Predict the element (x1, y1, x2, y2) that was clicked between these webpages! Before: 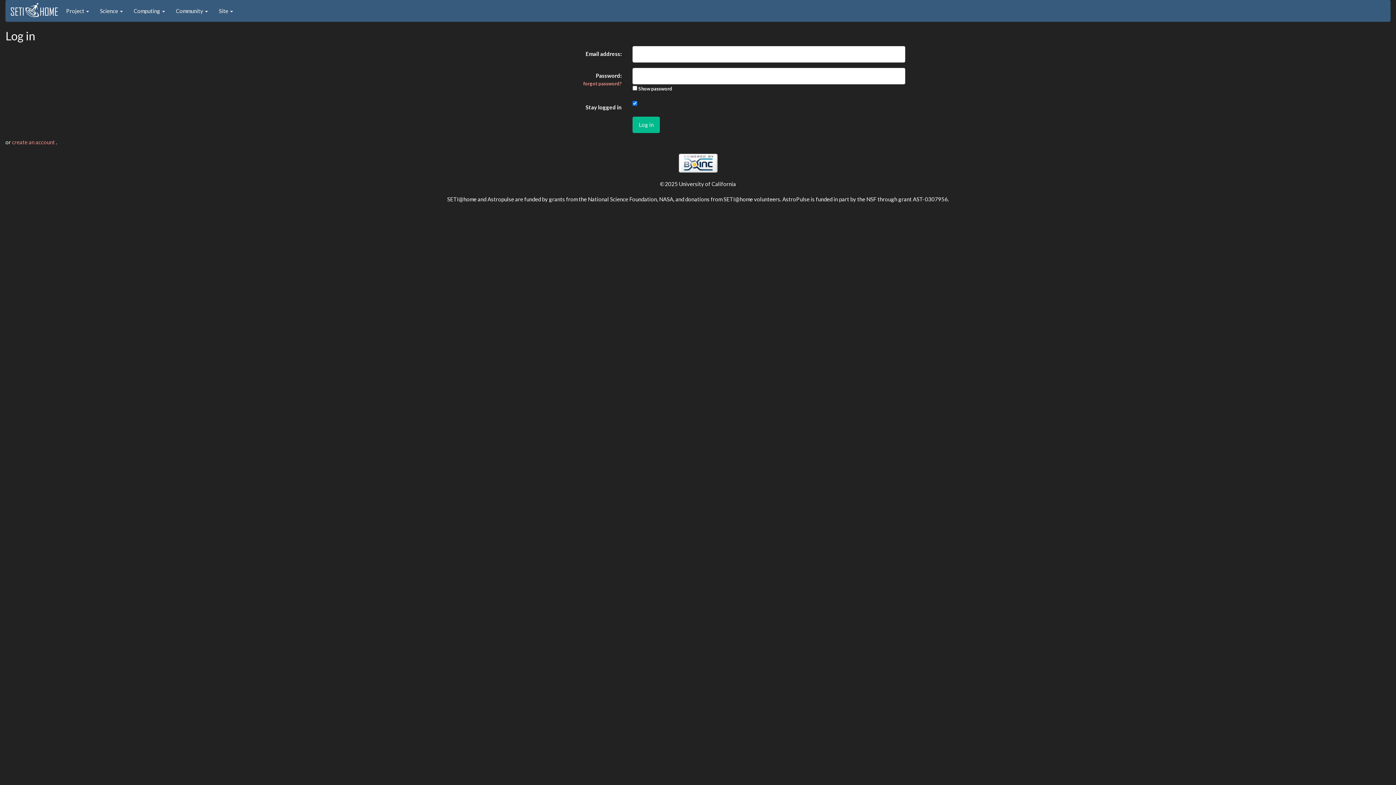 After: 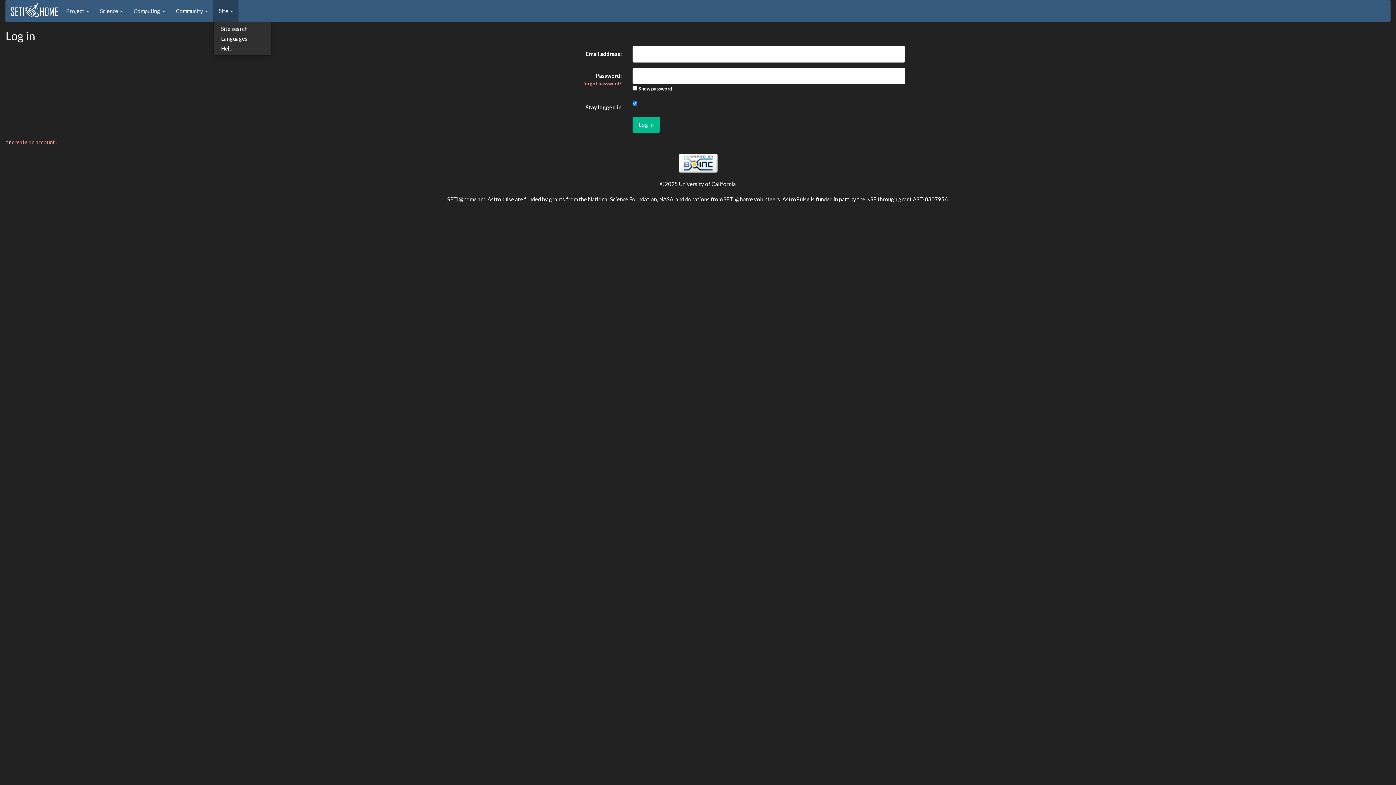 Action: bbox: (213, 0, 238, 21) label: Site 